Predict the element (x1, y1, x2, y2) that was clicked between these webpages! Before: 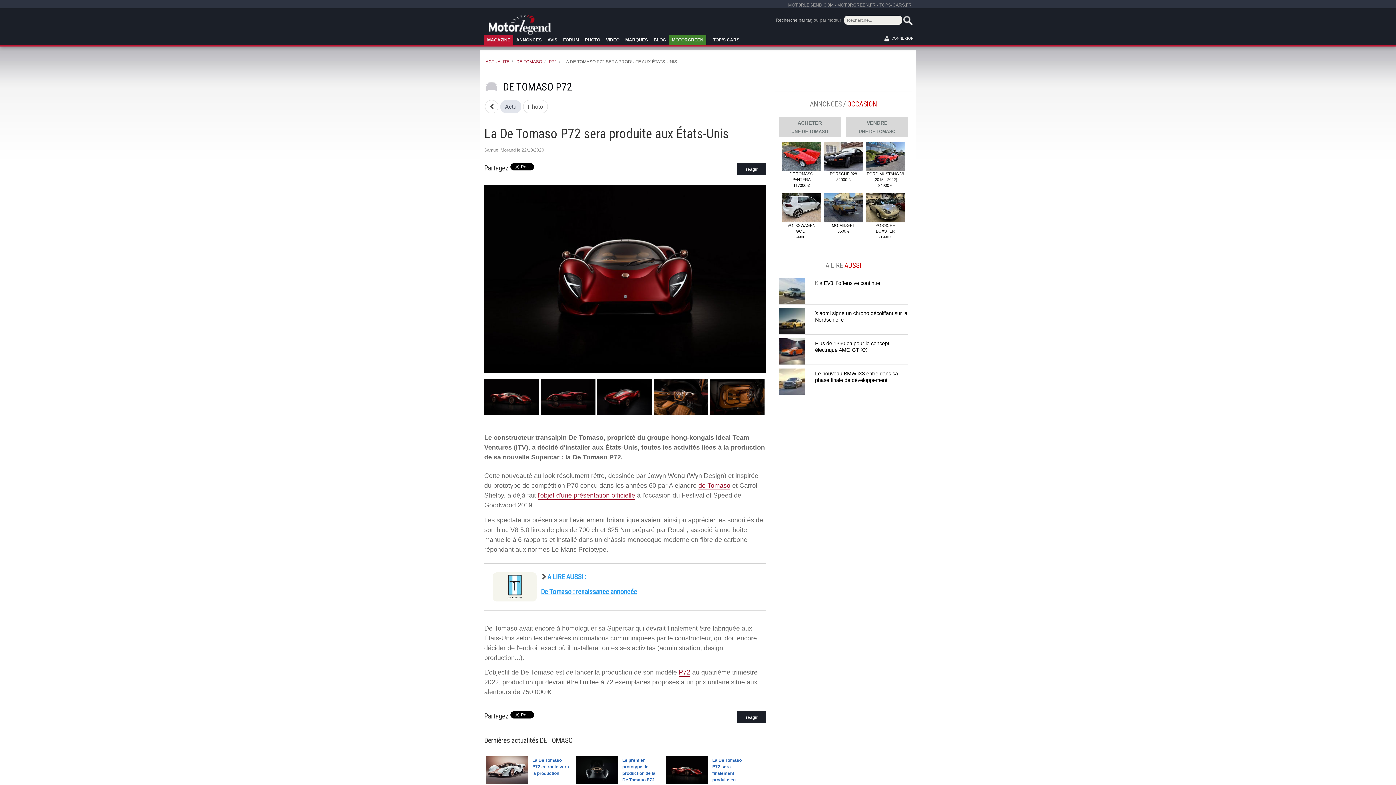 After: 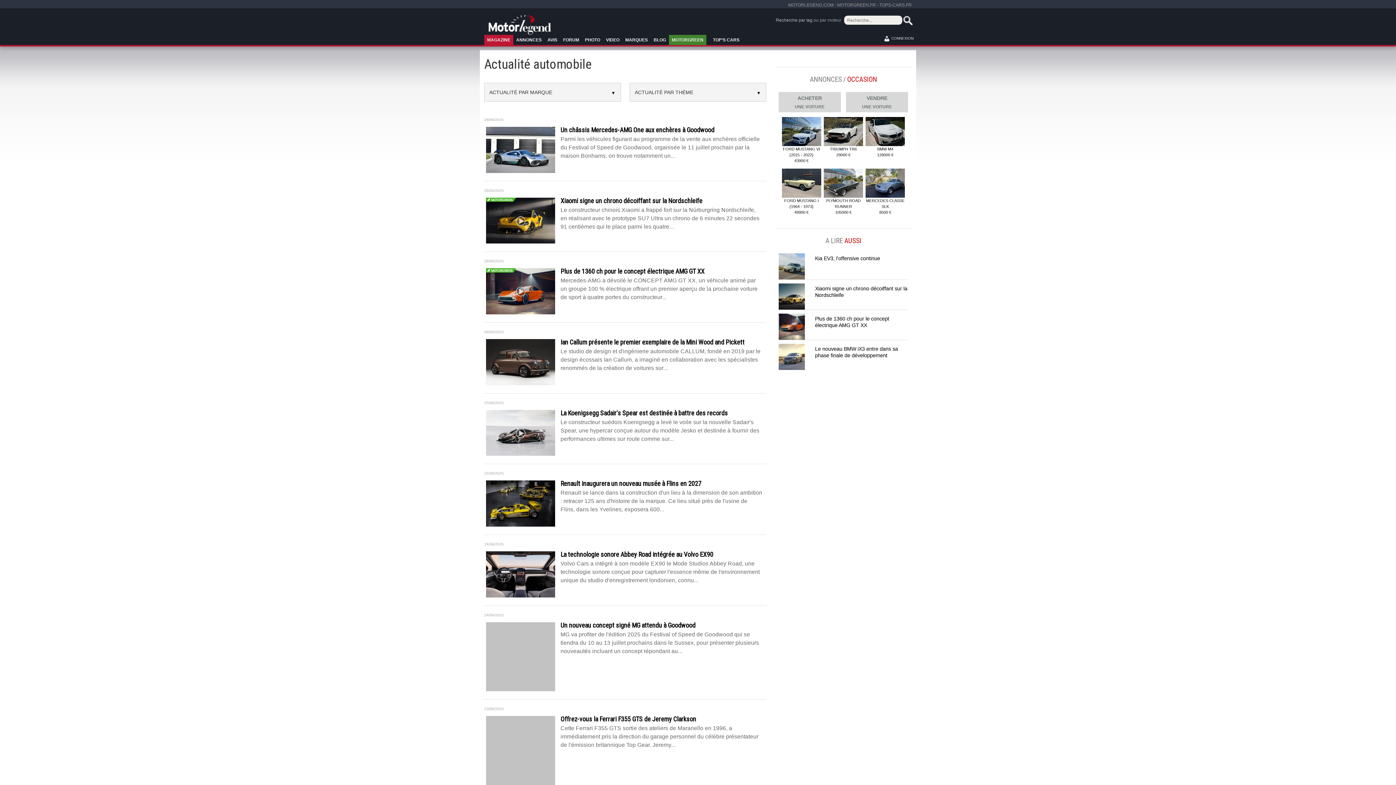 Action: bbox: (484, 131, 509, 137) label: ACTUALITE